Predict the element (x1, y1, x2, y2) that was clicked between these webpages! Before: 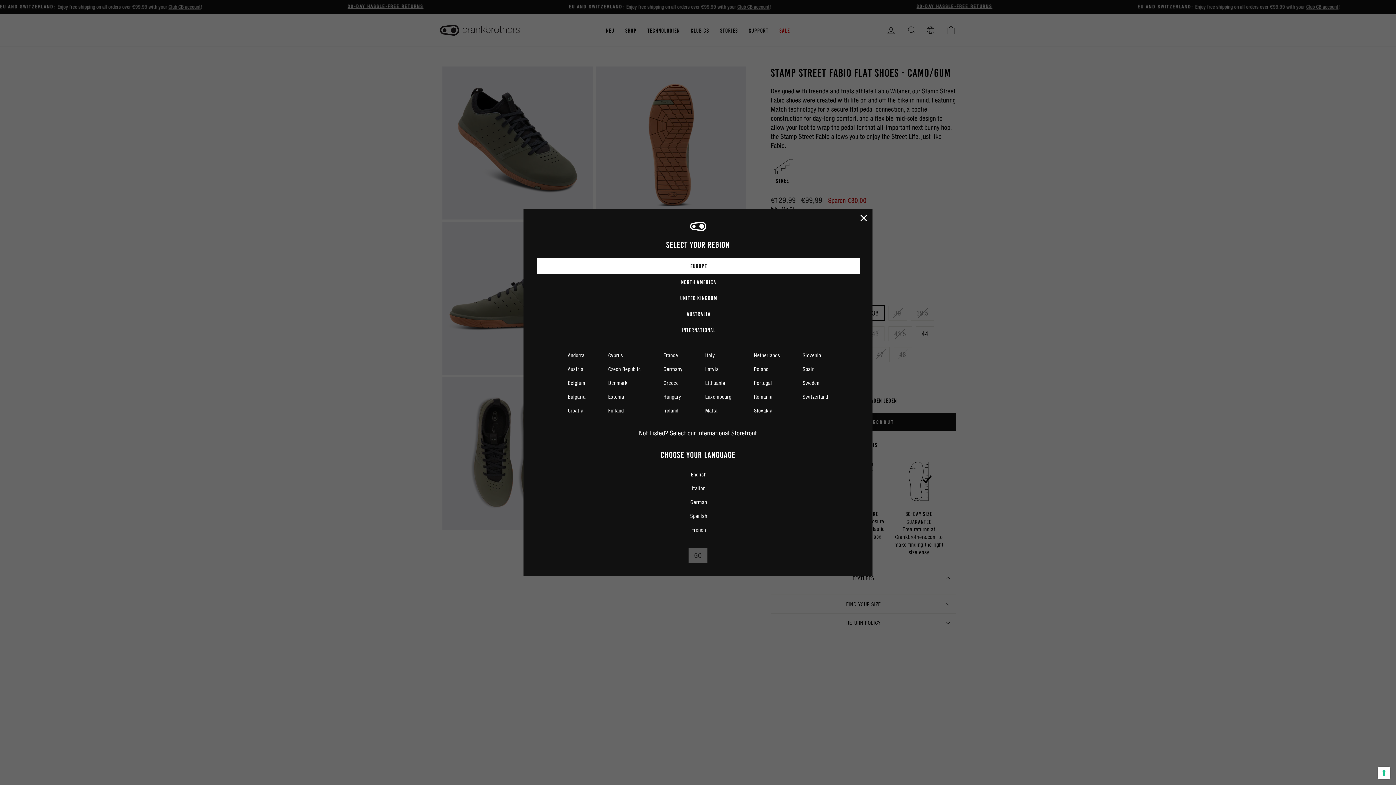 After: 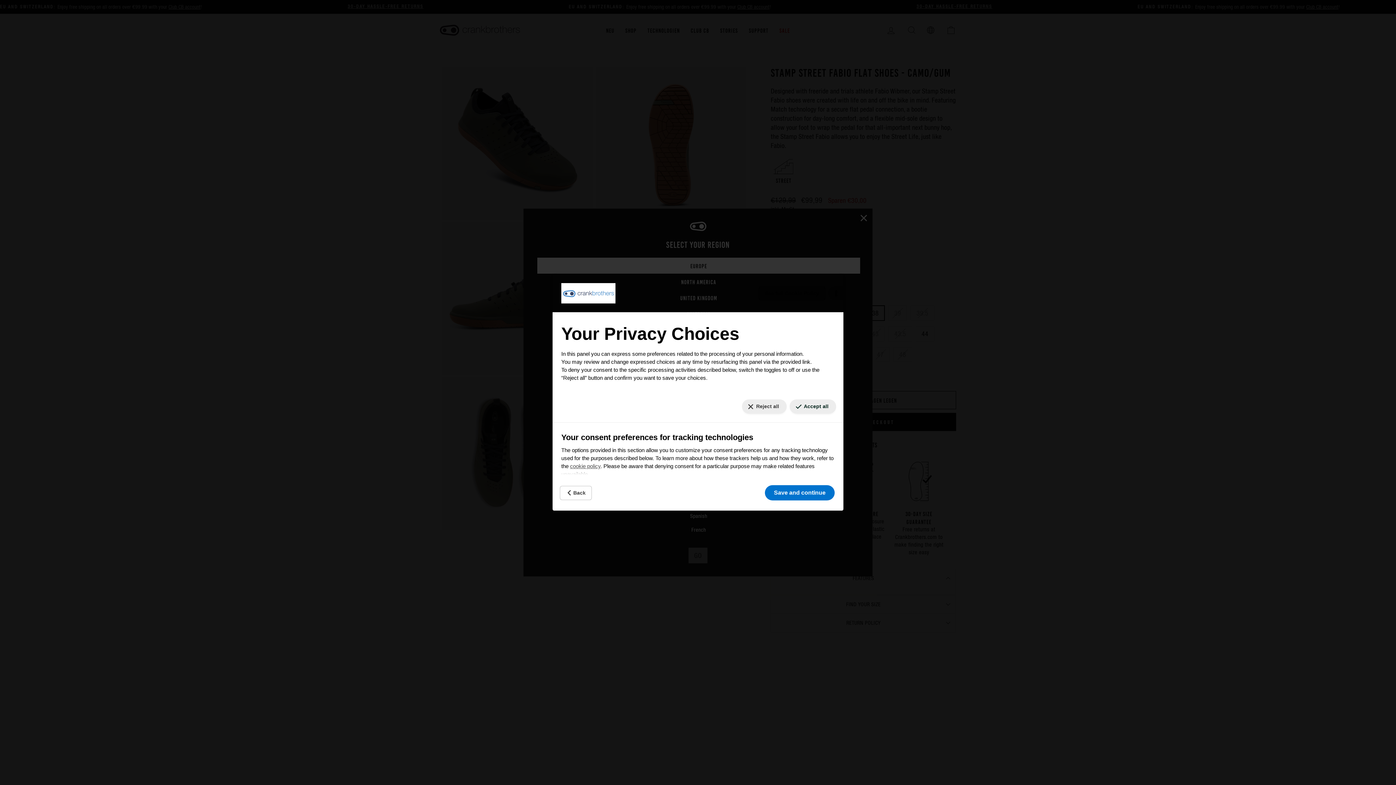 Action: label: Your consent preferences for tracking technologies bbox: (1378, 767, 1390, 779)